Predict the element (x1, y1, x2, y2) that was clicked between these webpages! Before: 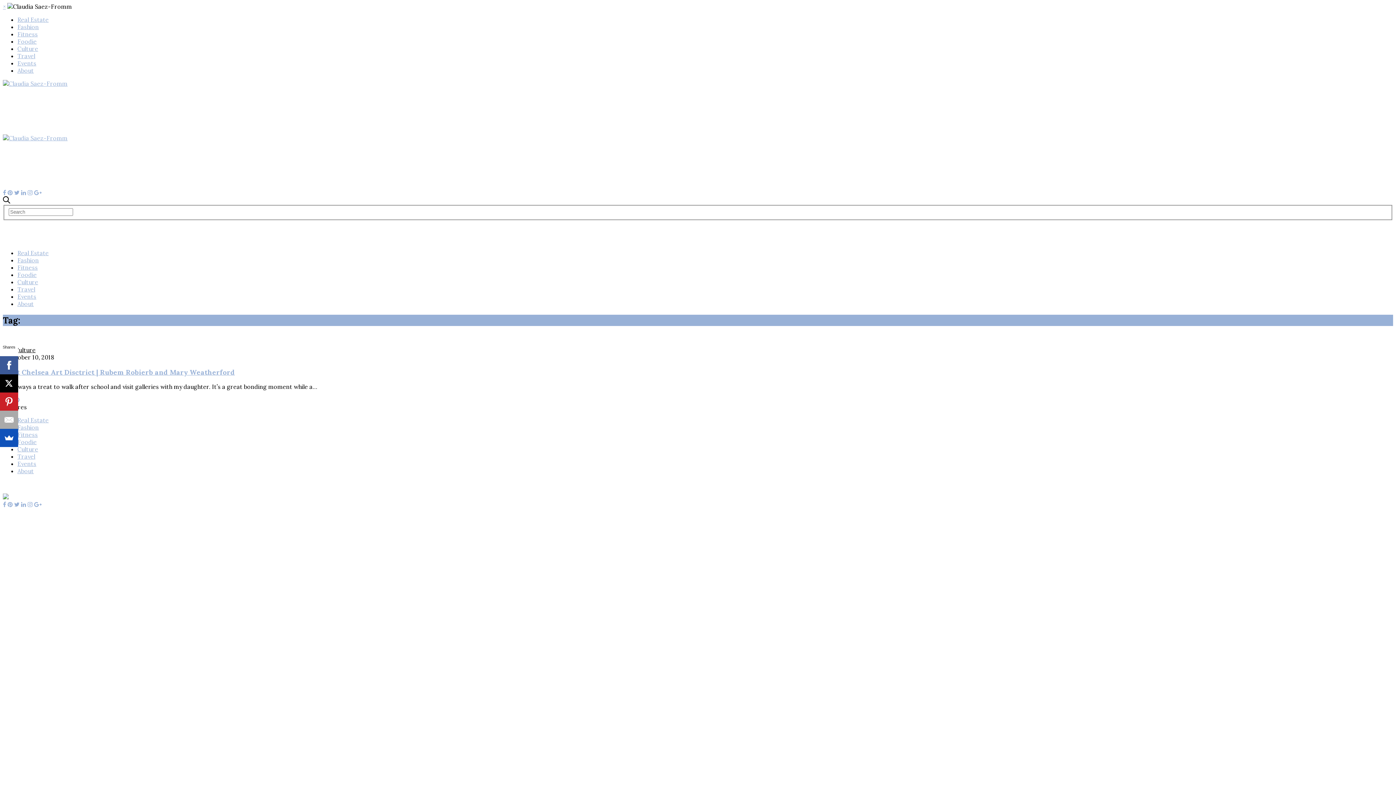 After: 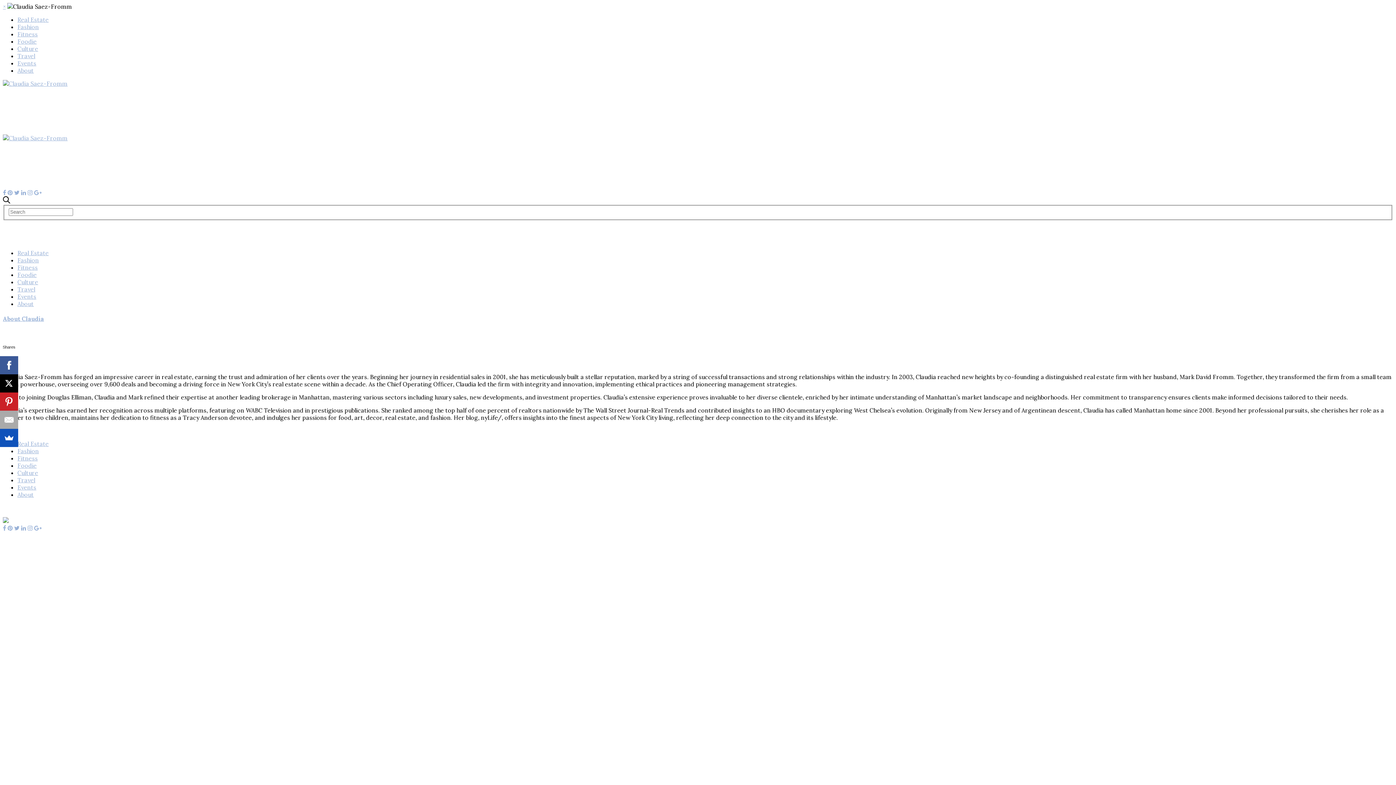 Action: label: About bbox: (17, 66, 33, 74)